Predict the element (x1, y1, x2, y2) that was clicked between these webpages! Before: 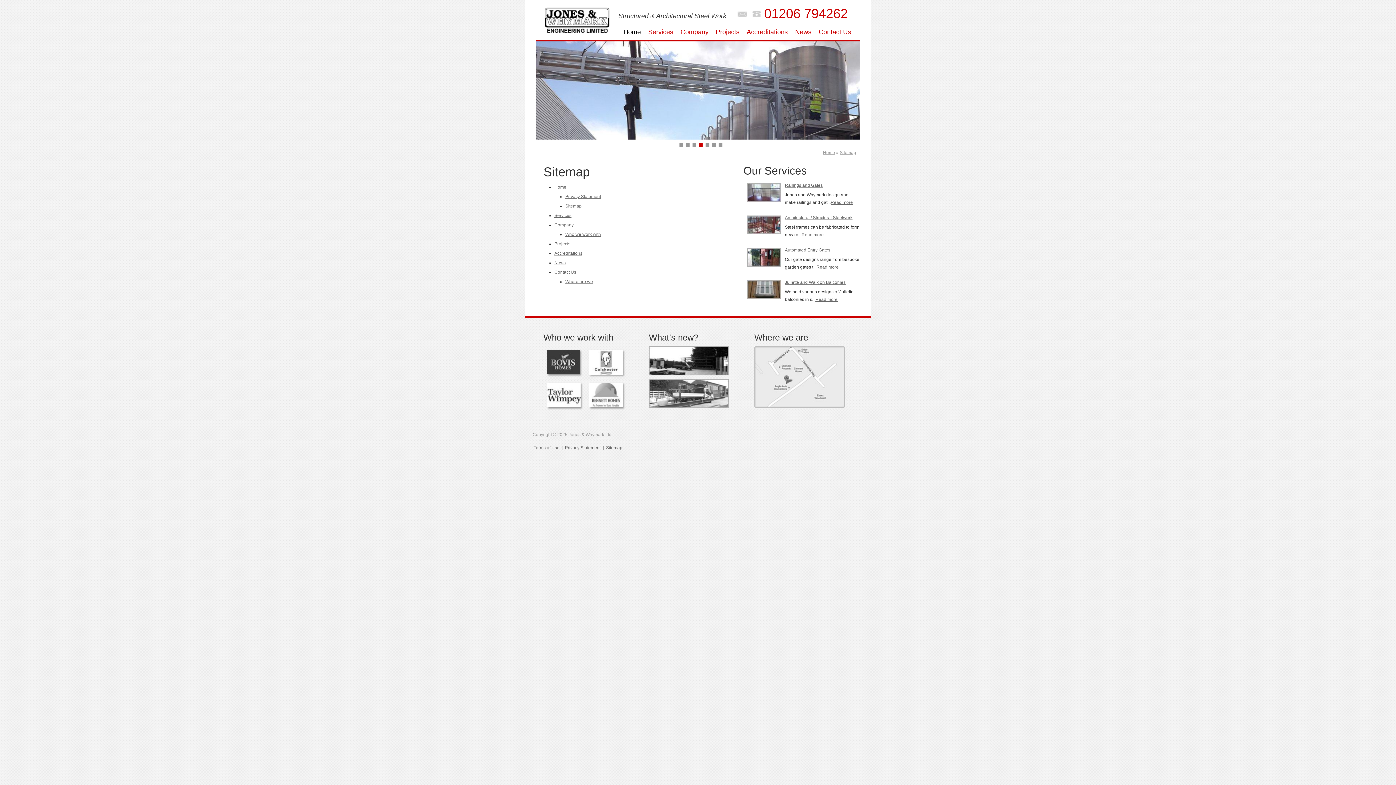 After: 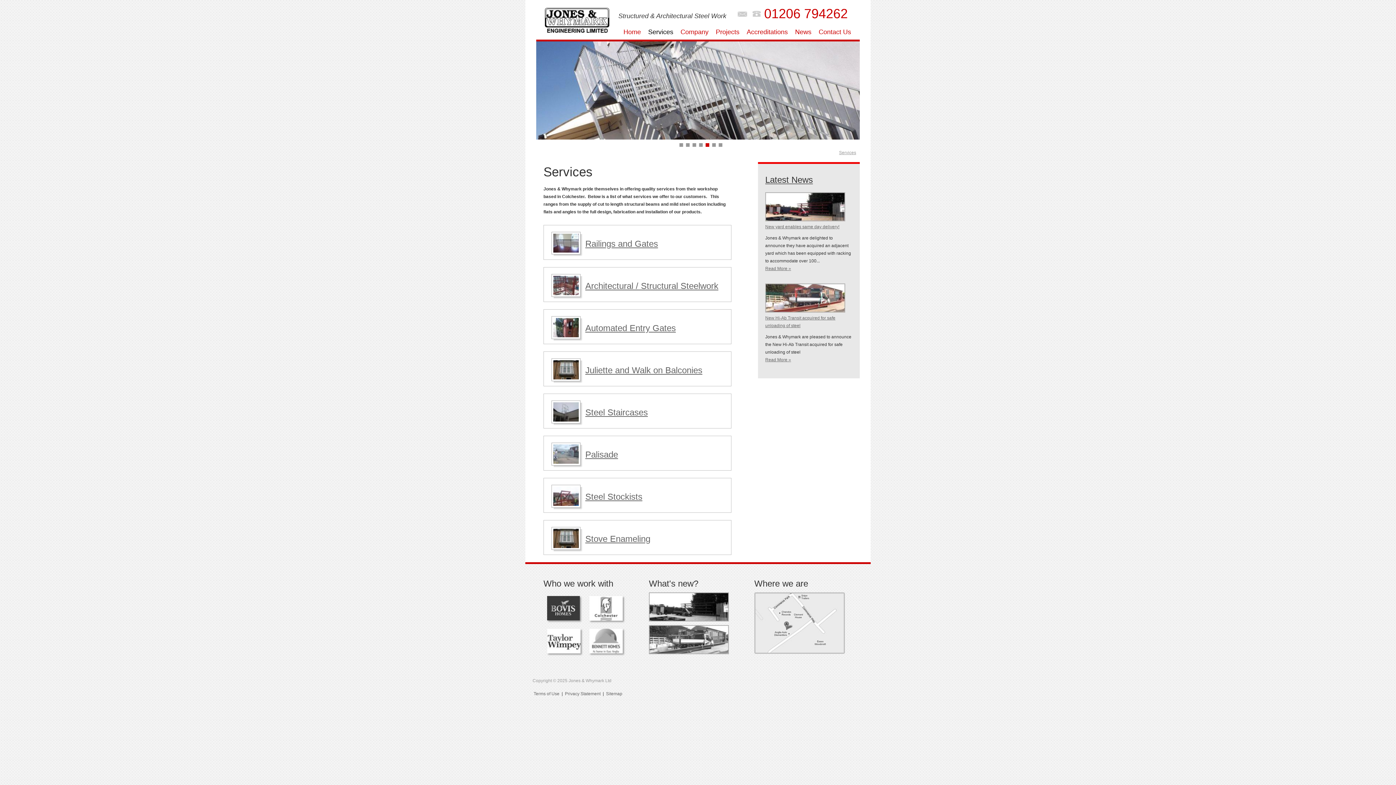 Action: bbox: (644, 27, 677, 36) label: Services